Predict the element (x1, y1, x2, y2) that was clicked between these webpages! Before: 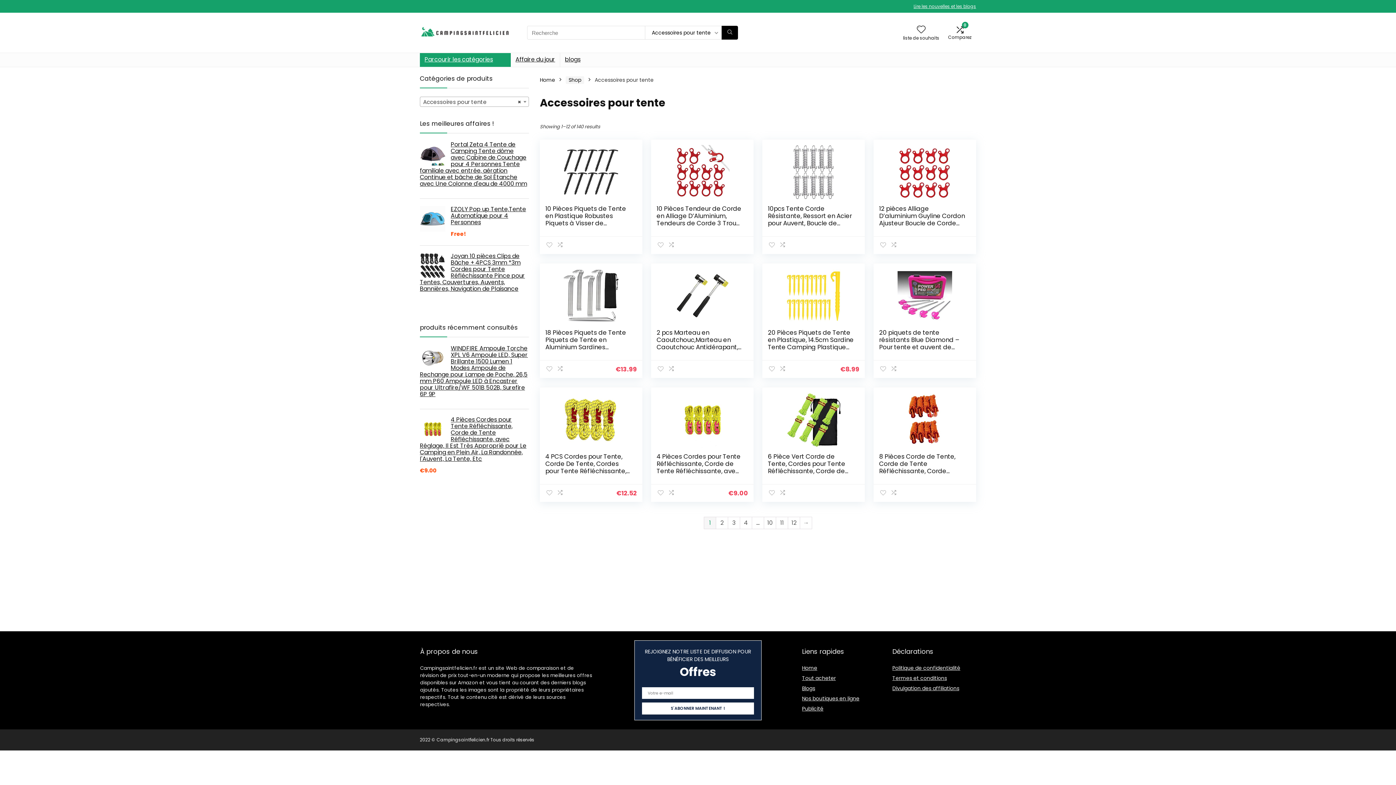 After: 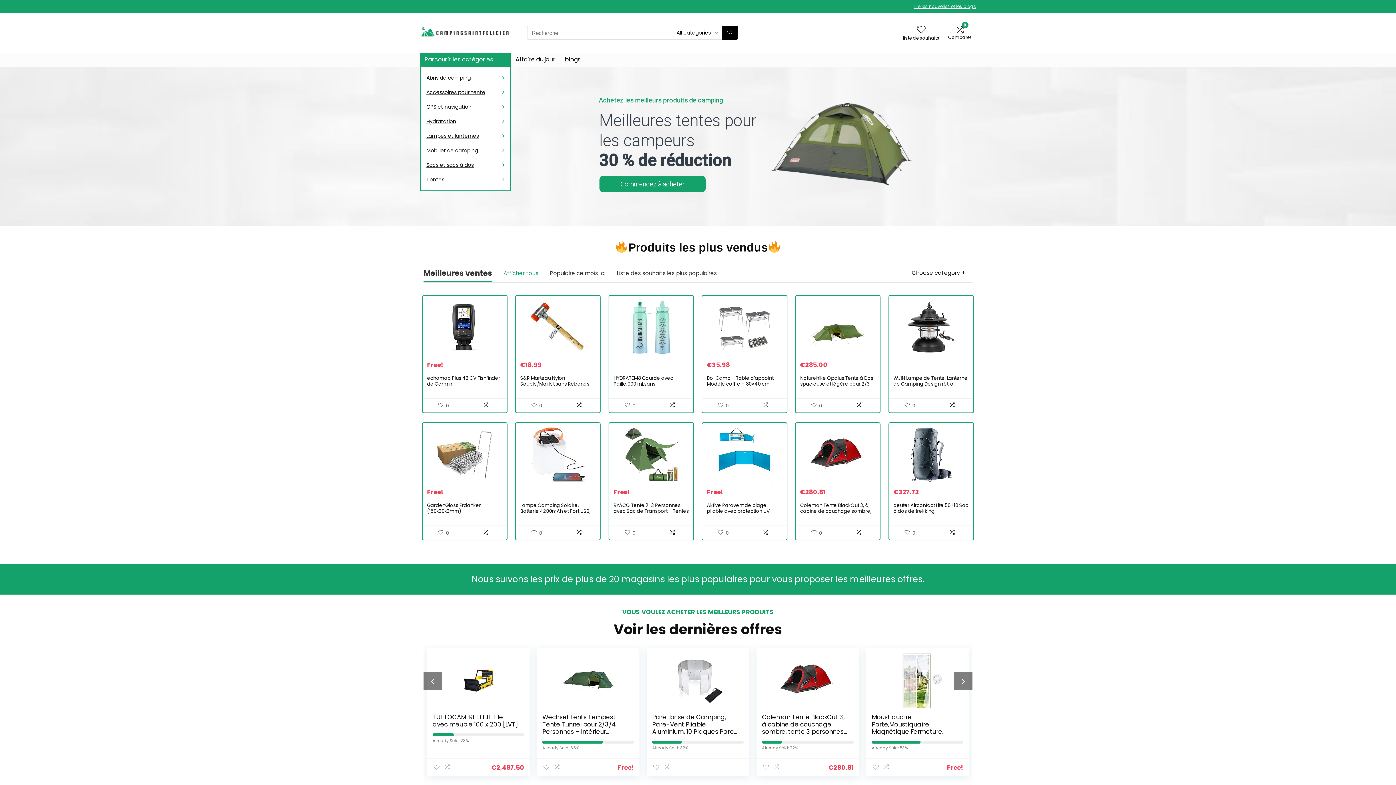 Action: bbox: (420, 19, 510, 27)